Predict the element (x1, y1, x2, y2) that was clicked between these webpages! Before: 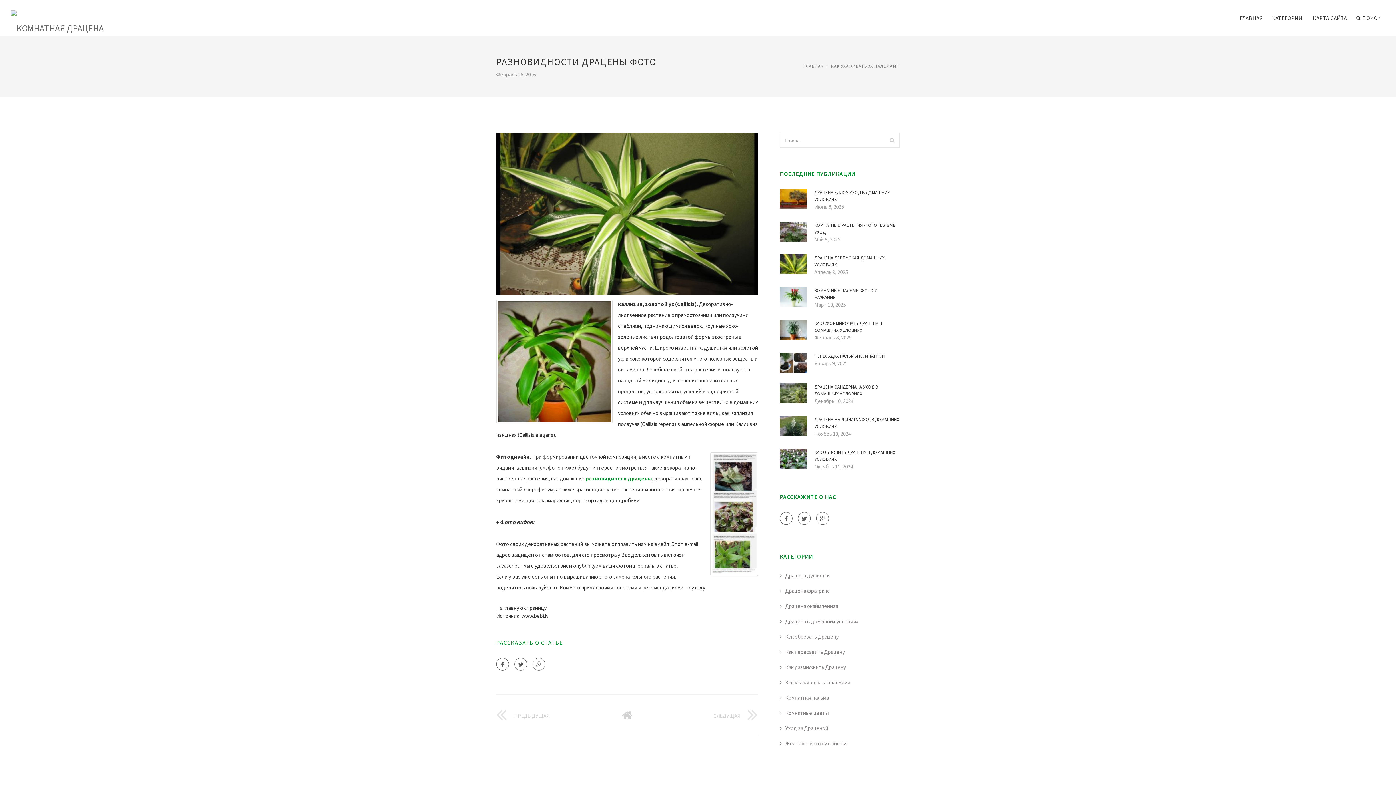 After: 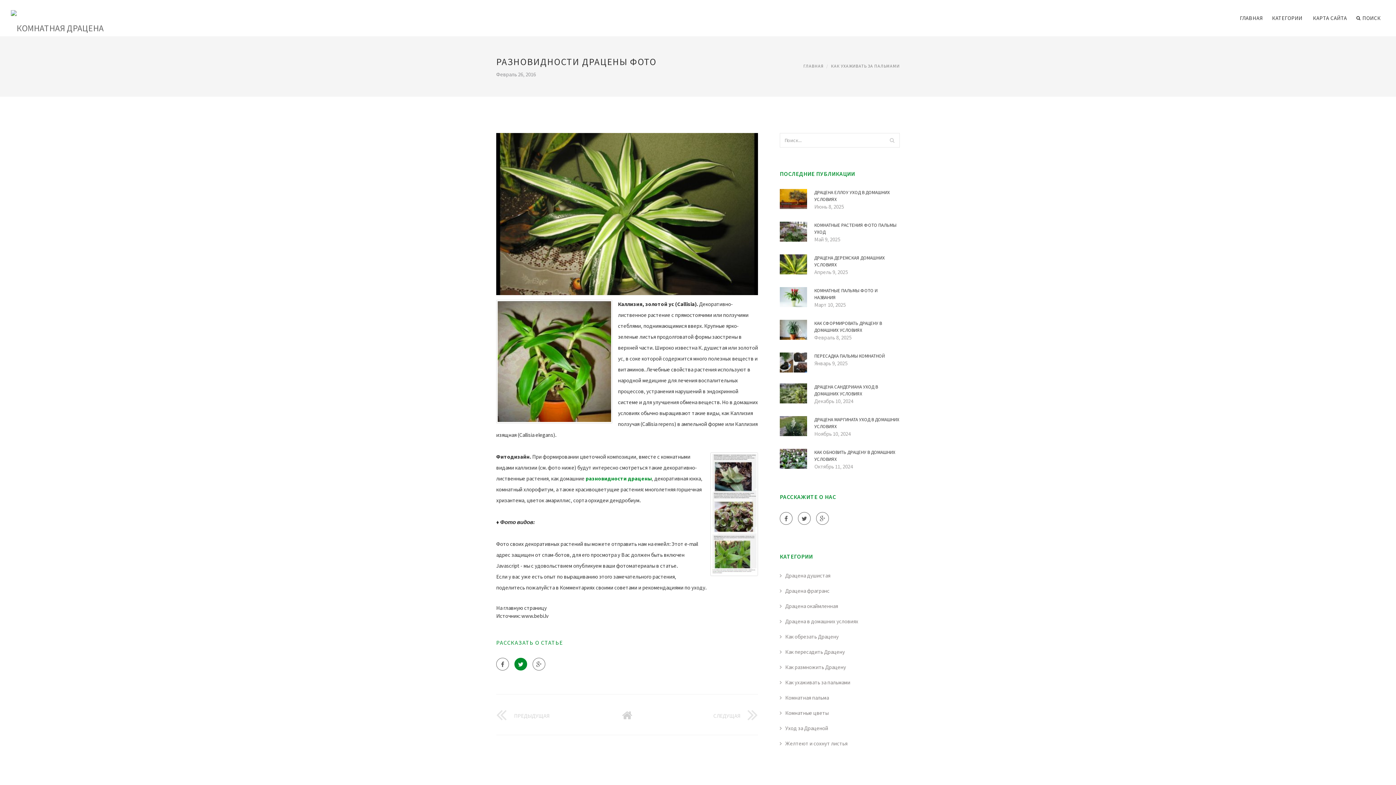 Action: bbox: (514, 658, 527, 670)